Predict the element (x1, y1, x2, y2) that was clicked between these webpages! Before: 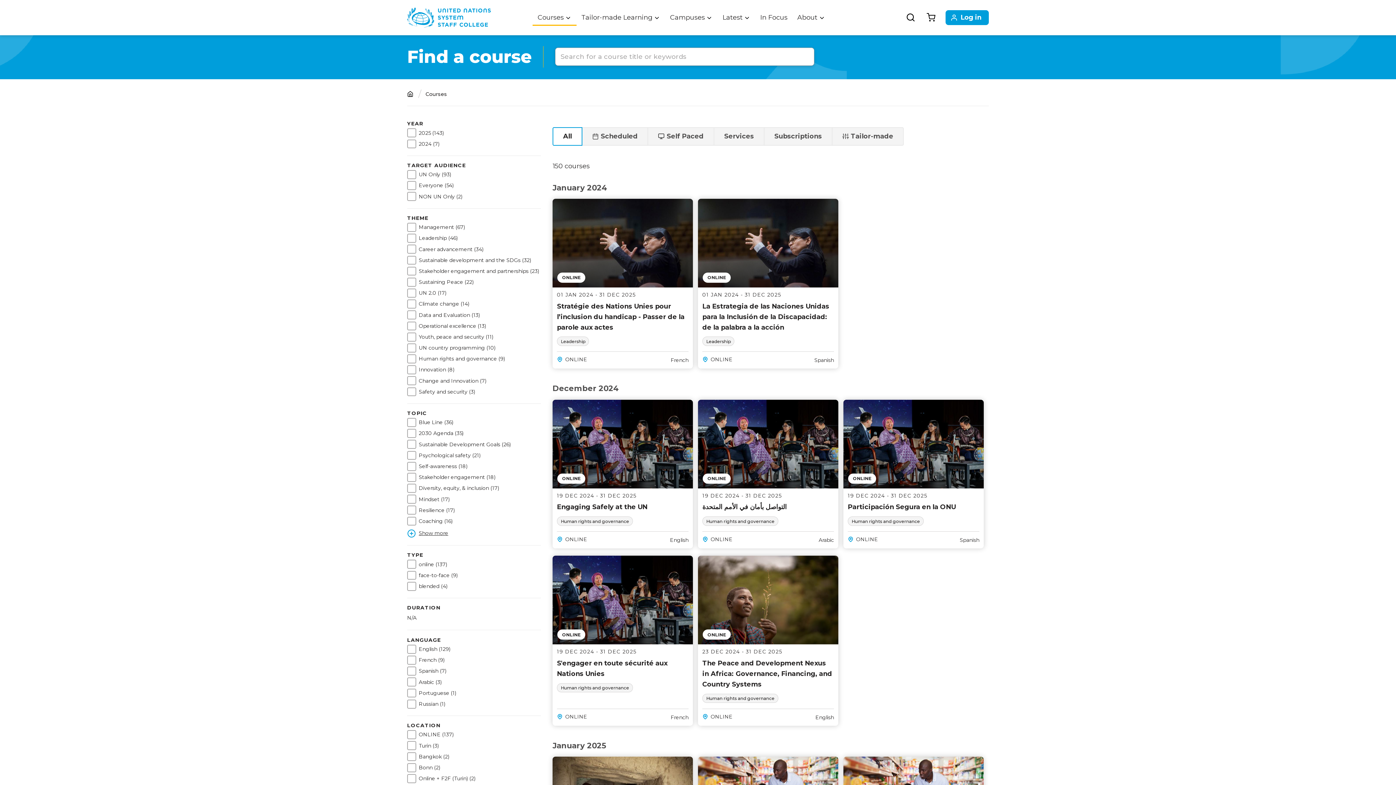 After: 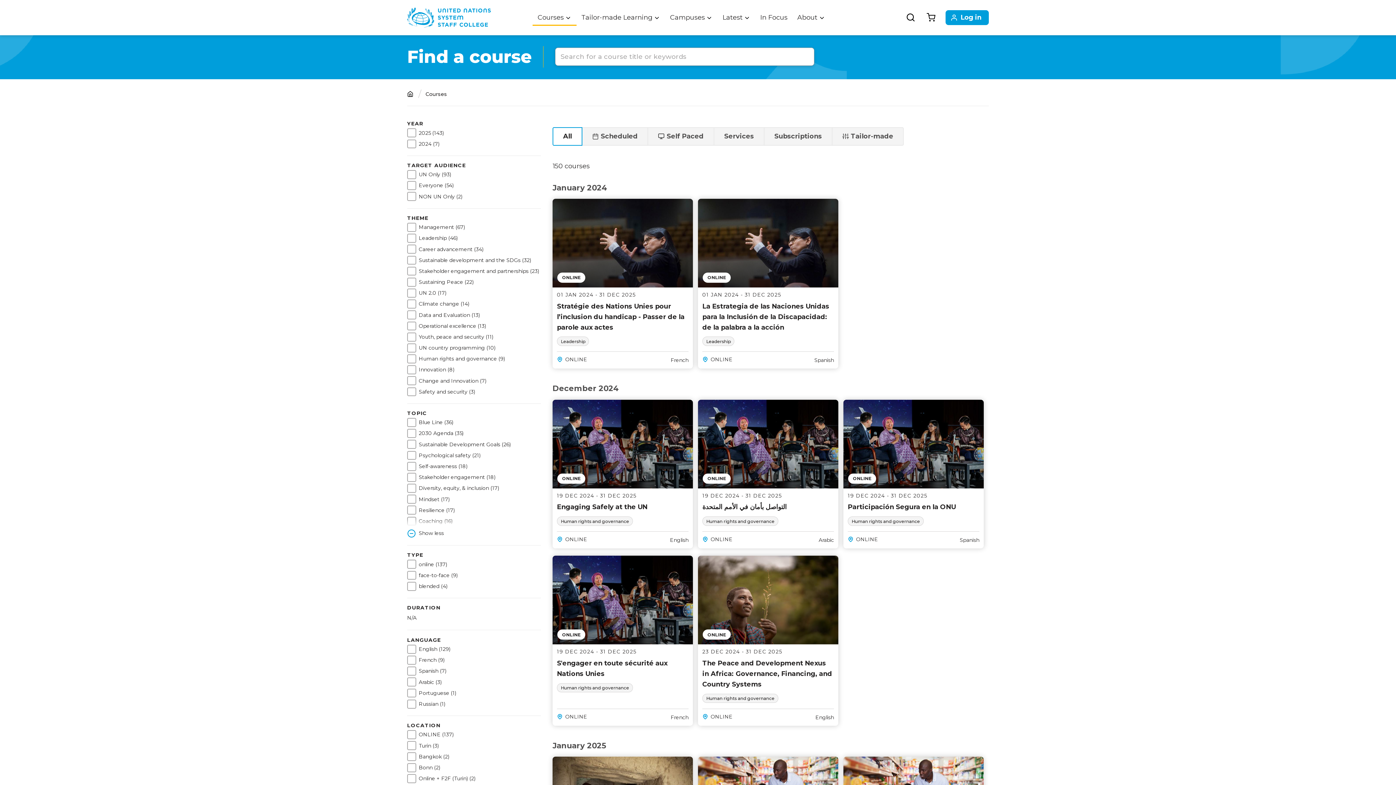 Action: label: Show more bbox: (407, 527, 541, 538)